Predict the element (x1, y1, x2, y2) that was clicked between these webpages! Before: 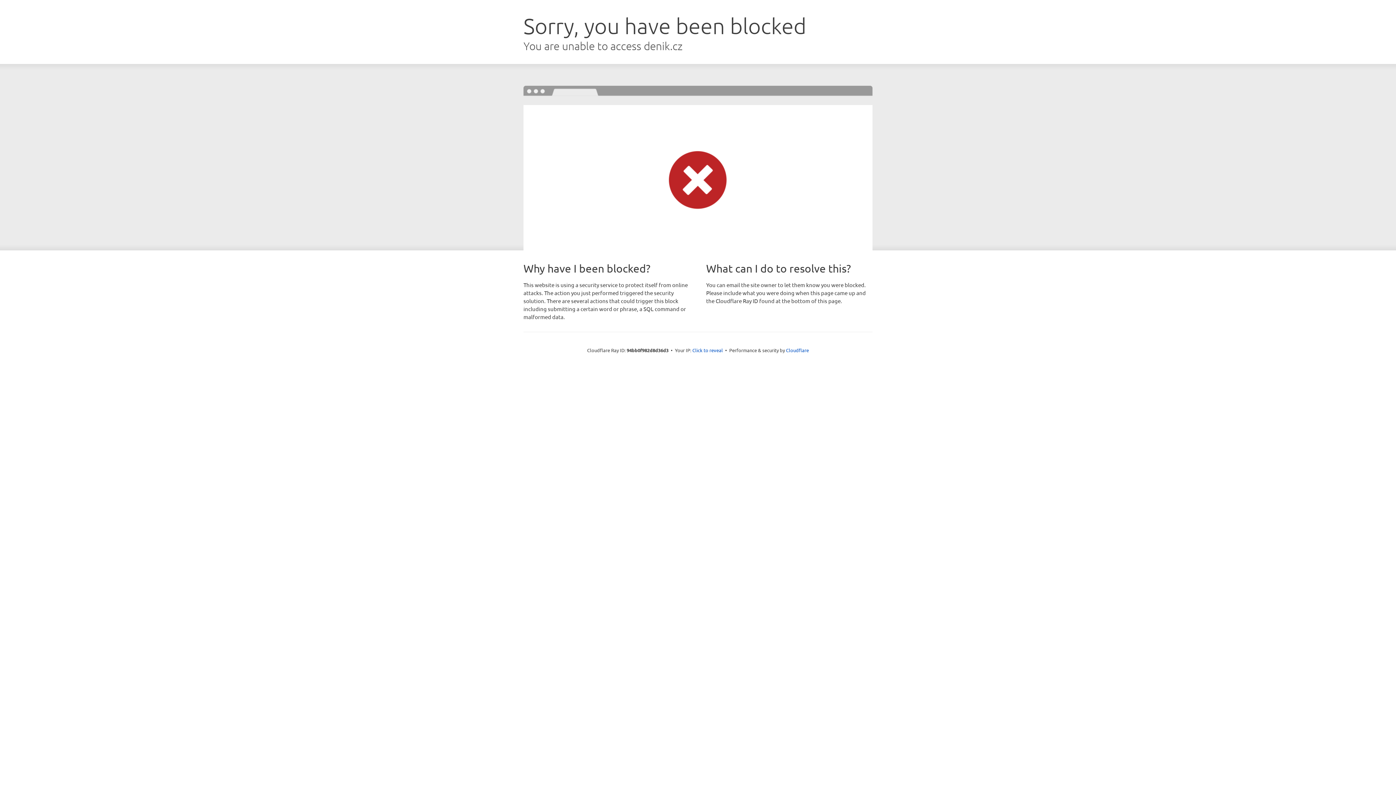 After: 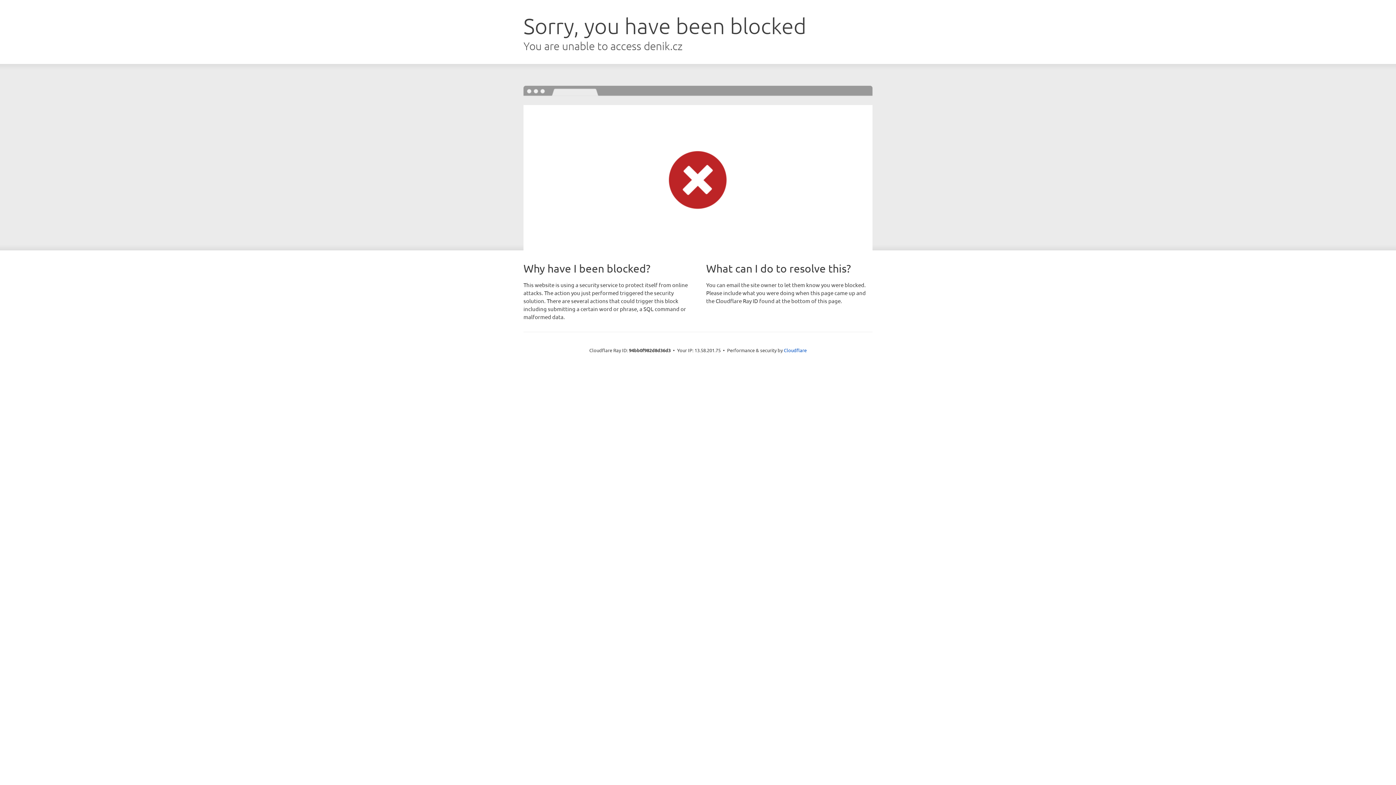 Action: bbox: (692, 346, 723, 353) label: Click to reveal